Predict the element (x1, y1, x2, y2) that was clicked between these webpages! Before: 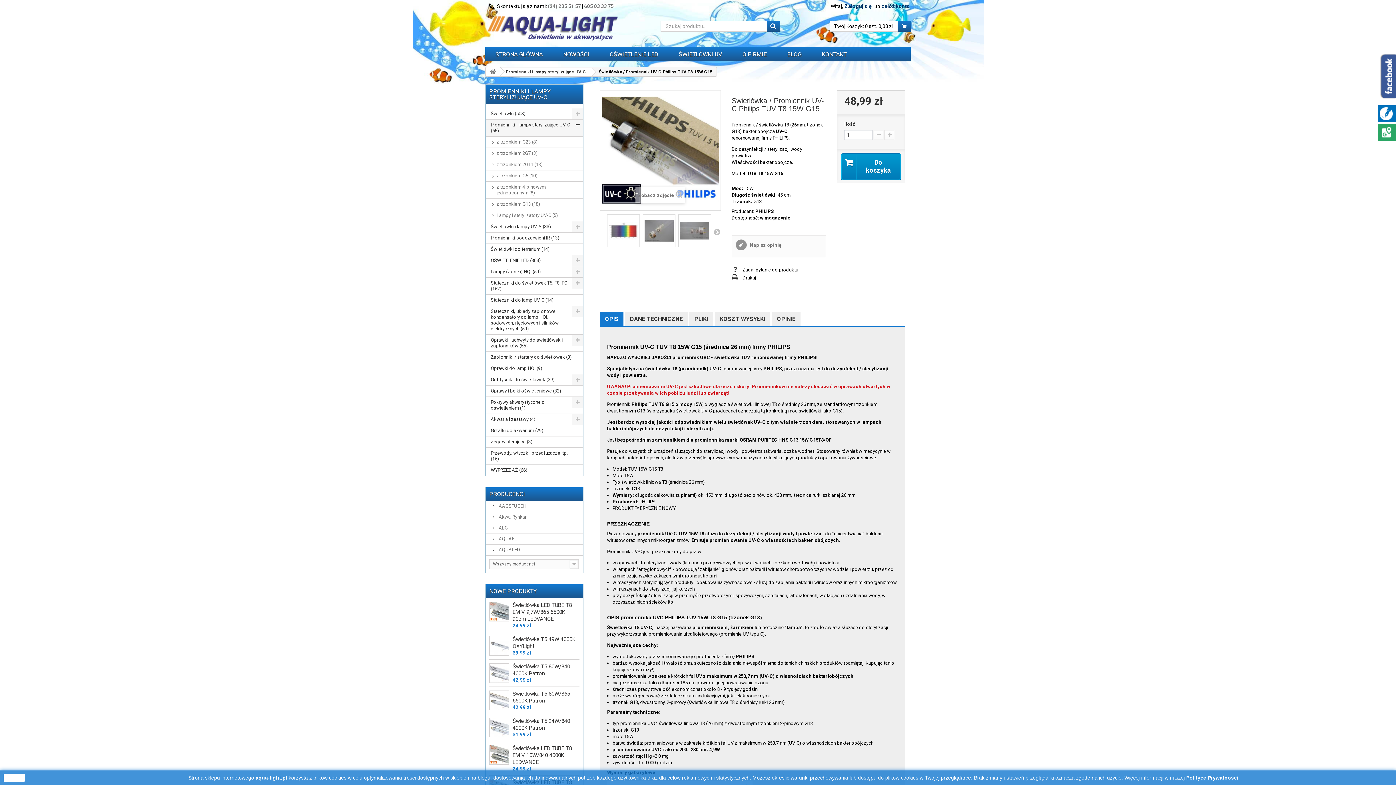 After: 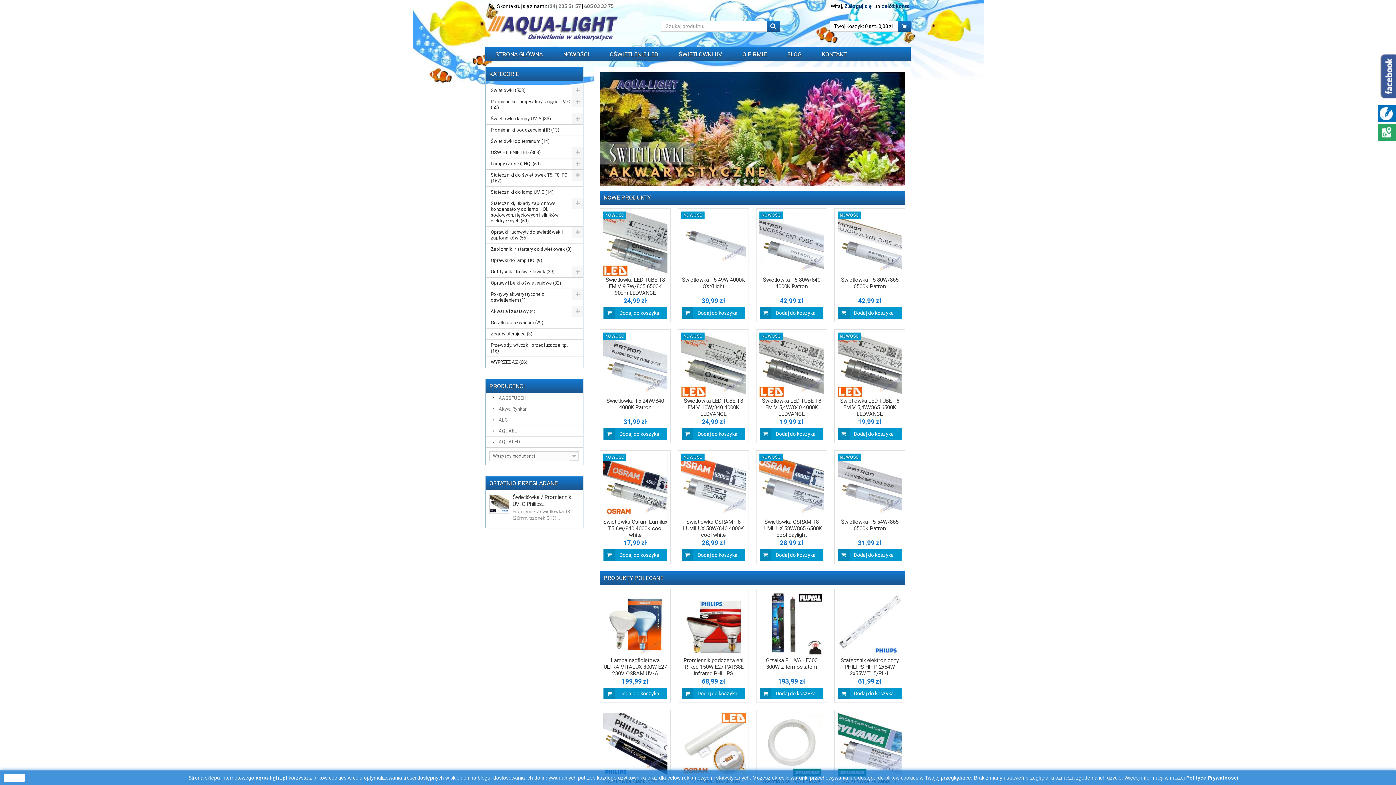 Action: bbox: (486, 67, 500, 76)